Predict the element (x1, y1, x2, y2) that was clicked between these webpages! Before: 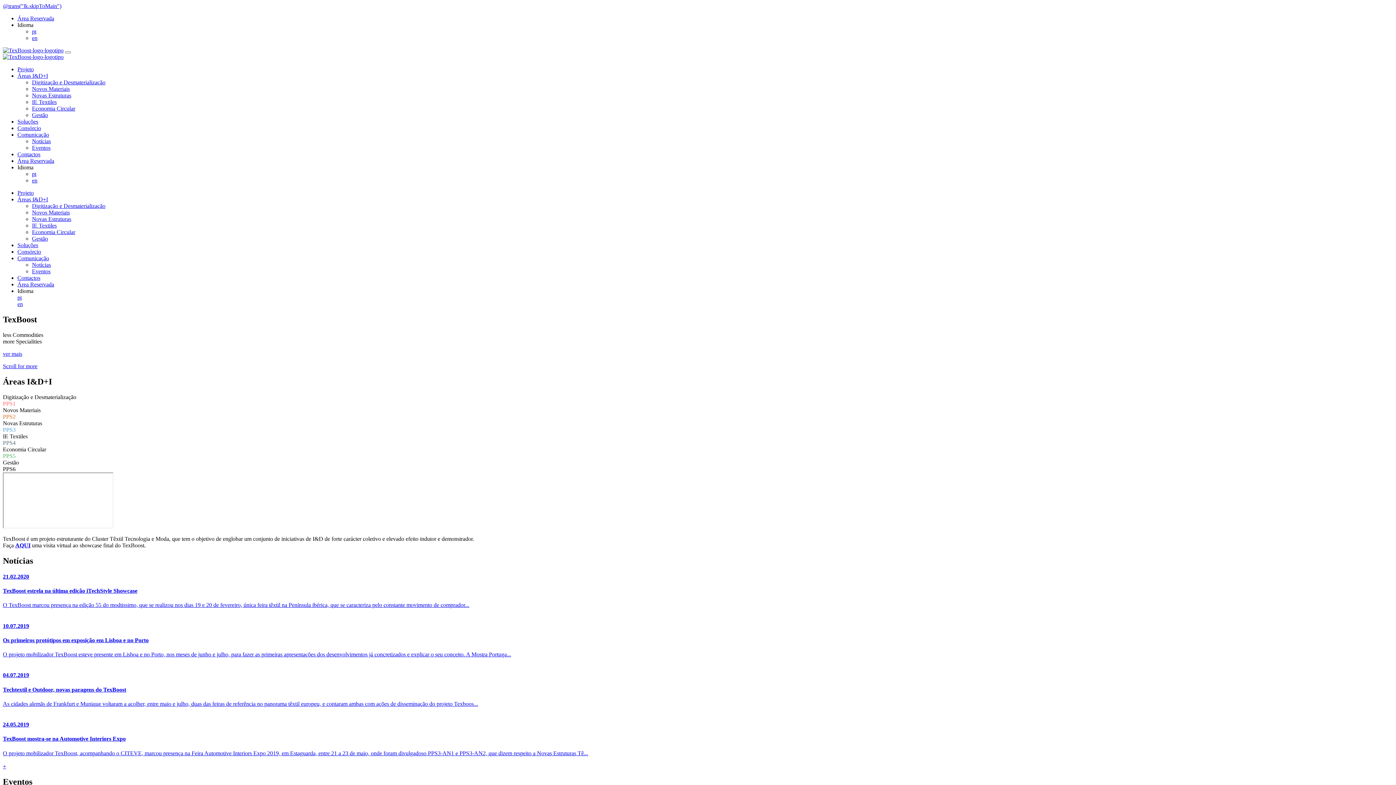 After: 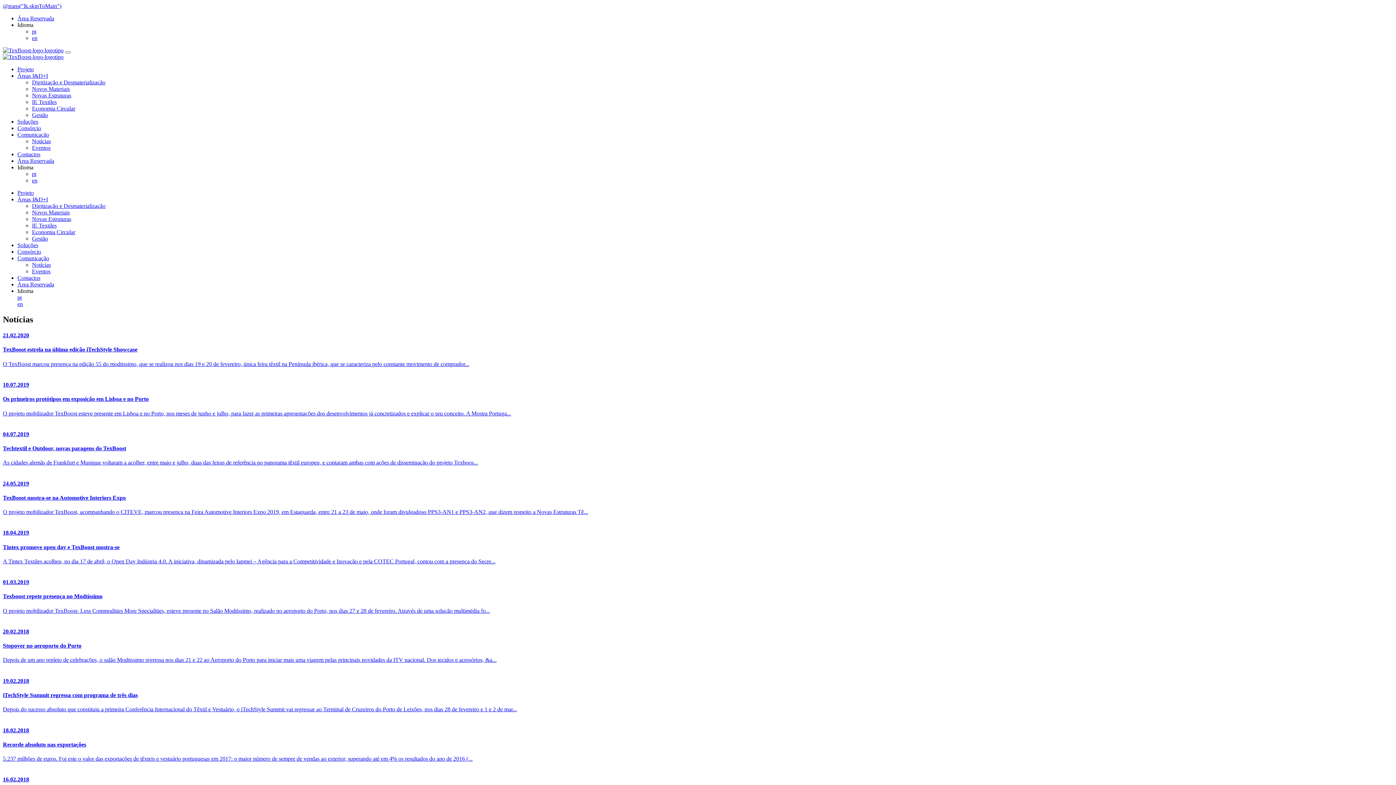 Action: bbox: (2, 763, 6, 769) label: +